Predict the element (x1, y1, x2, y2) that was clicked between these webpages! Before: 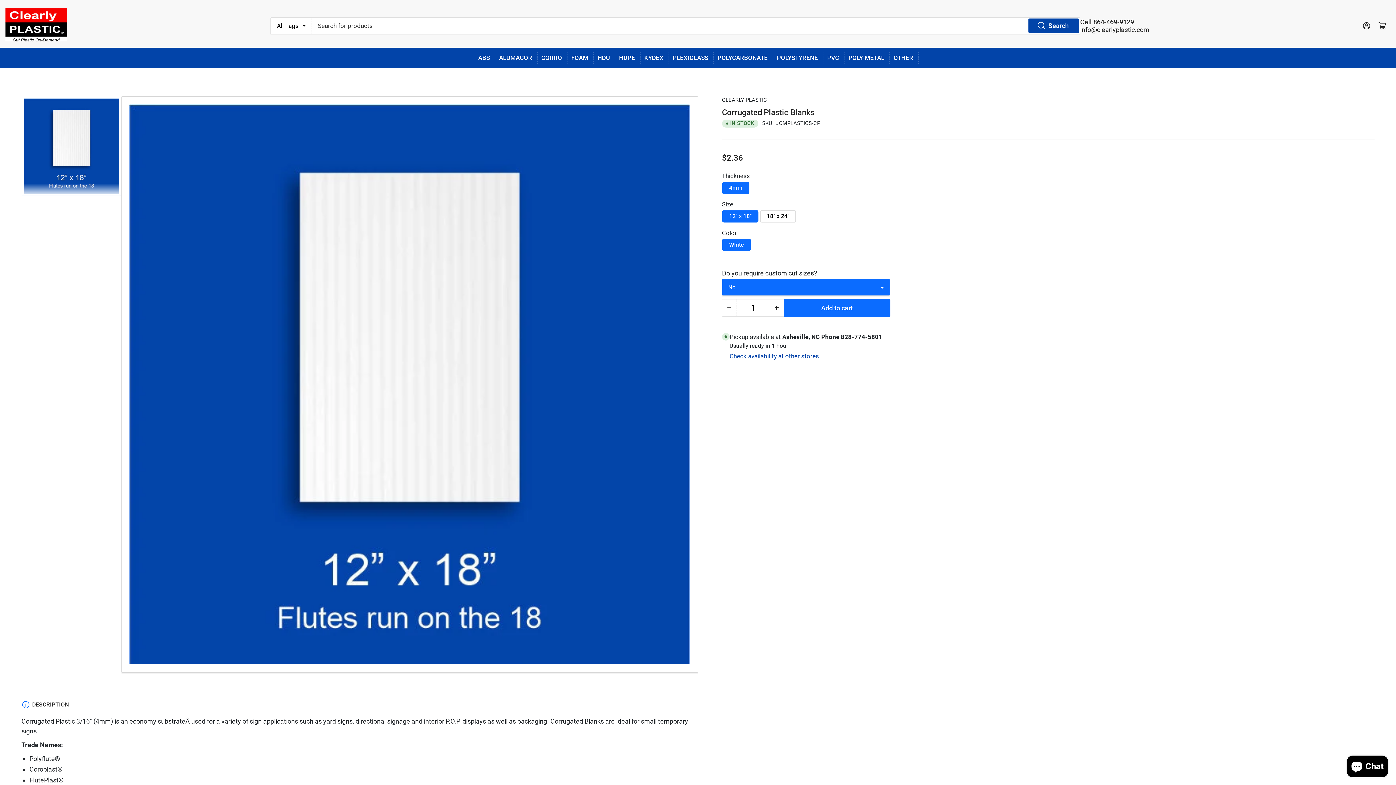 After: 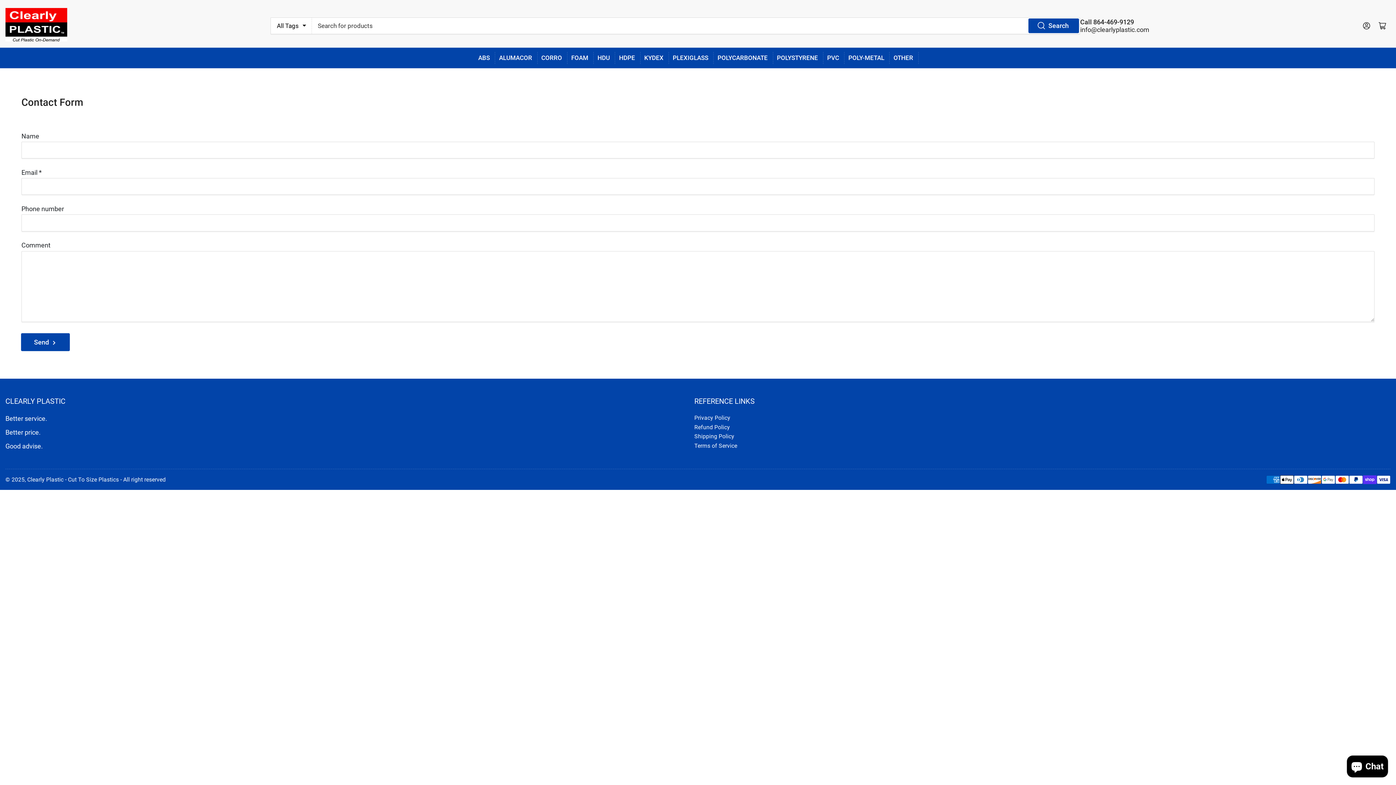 Action: label: info@clearlyplastic.com bbox: (1080, 25, 1149, 33)